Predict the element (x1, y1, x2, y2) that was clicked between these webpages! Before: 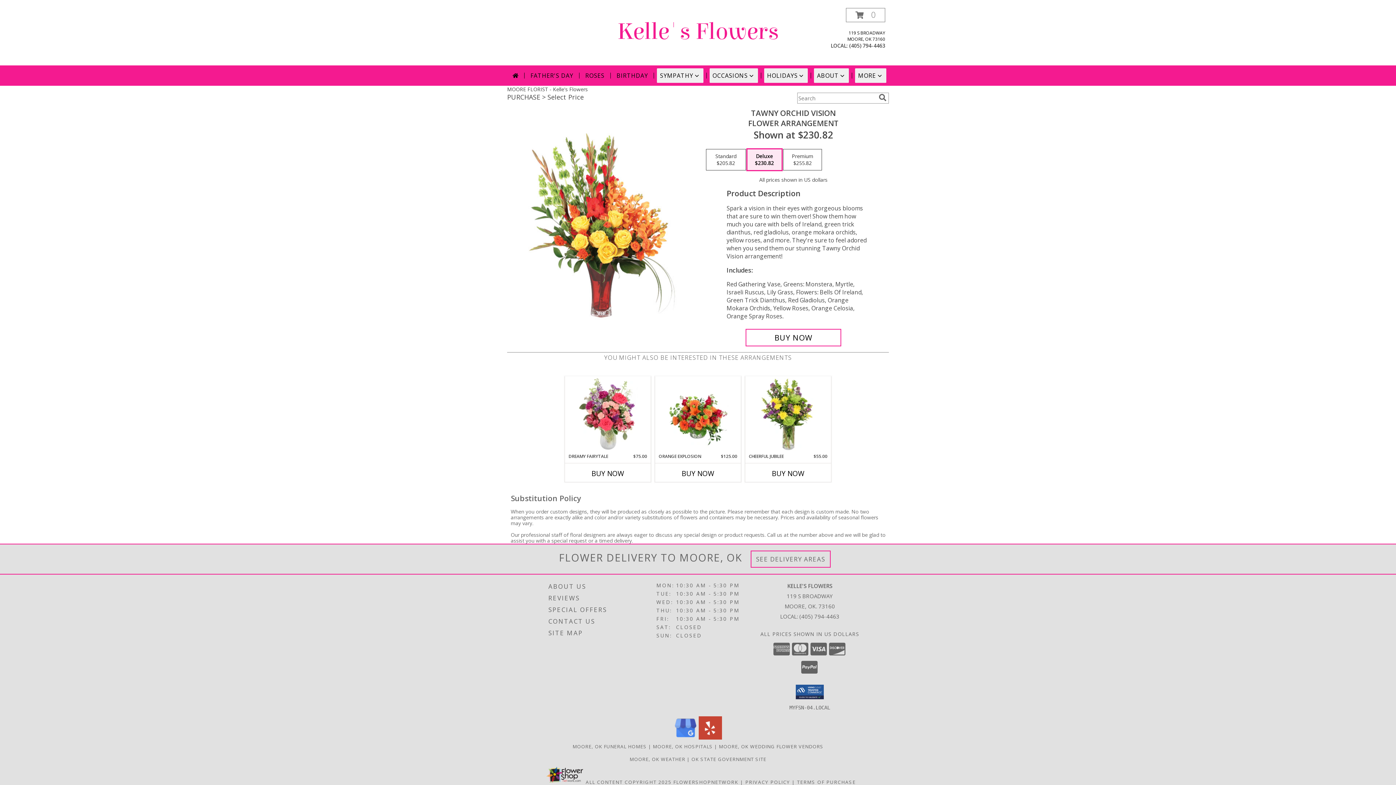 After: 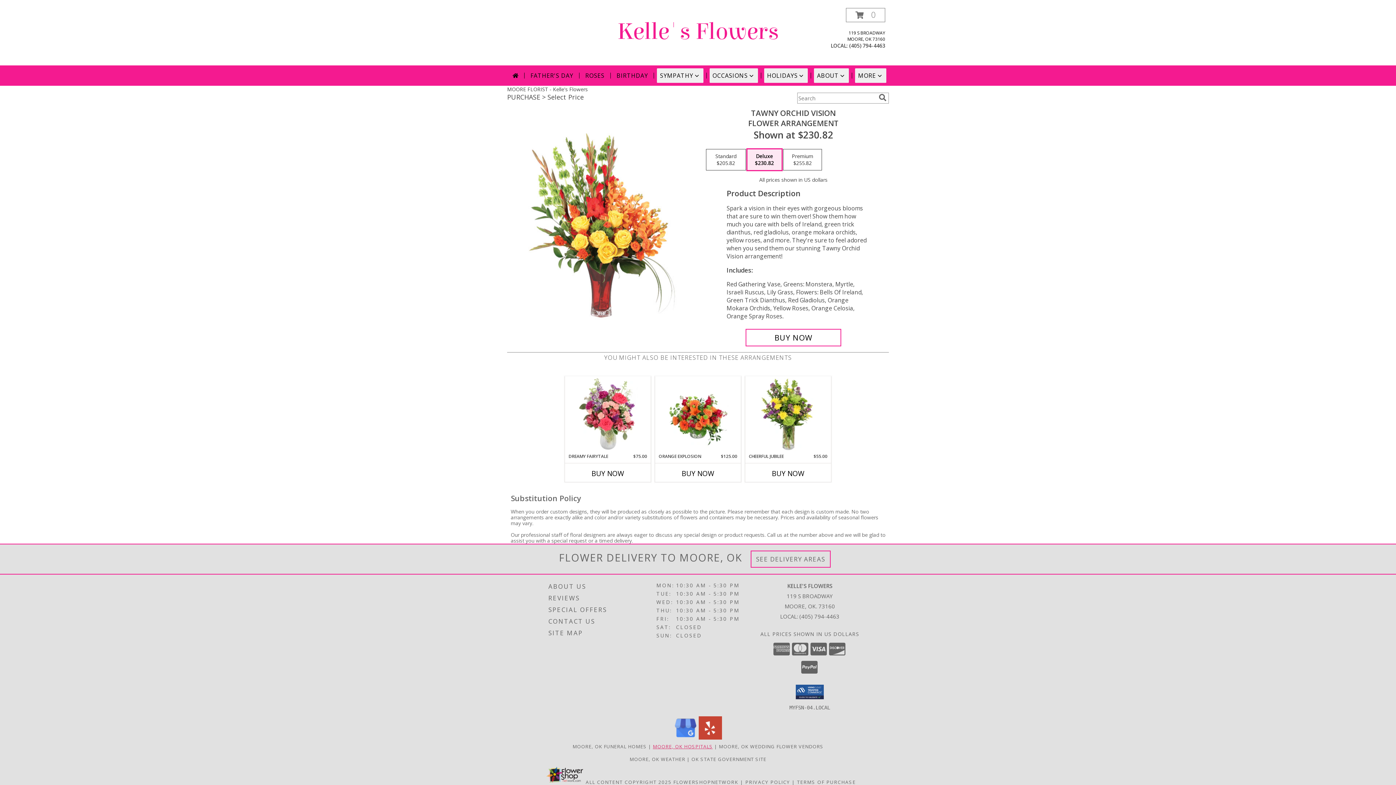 Action: label: Moore, OK Hospitals (opens in new window) bbox: (653, 743, 712, 750)